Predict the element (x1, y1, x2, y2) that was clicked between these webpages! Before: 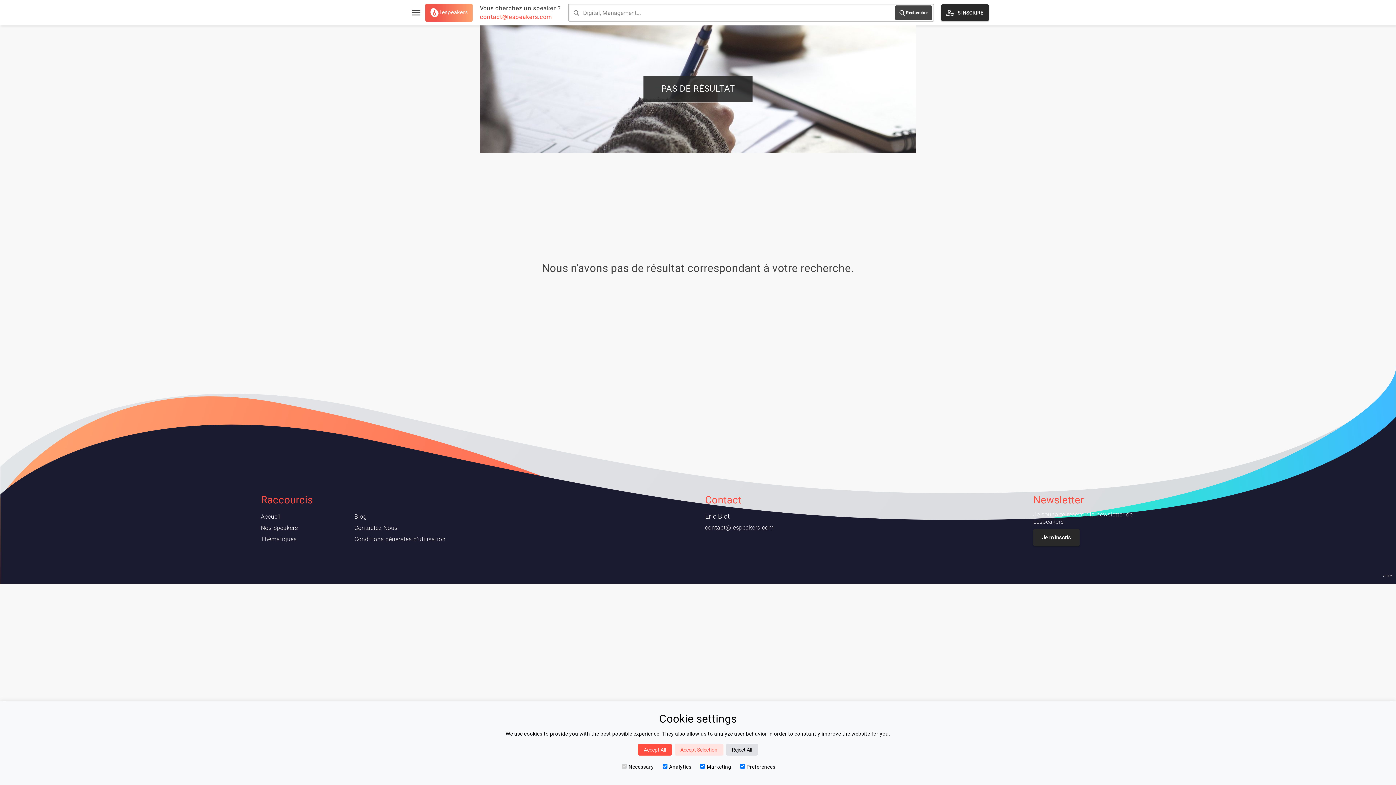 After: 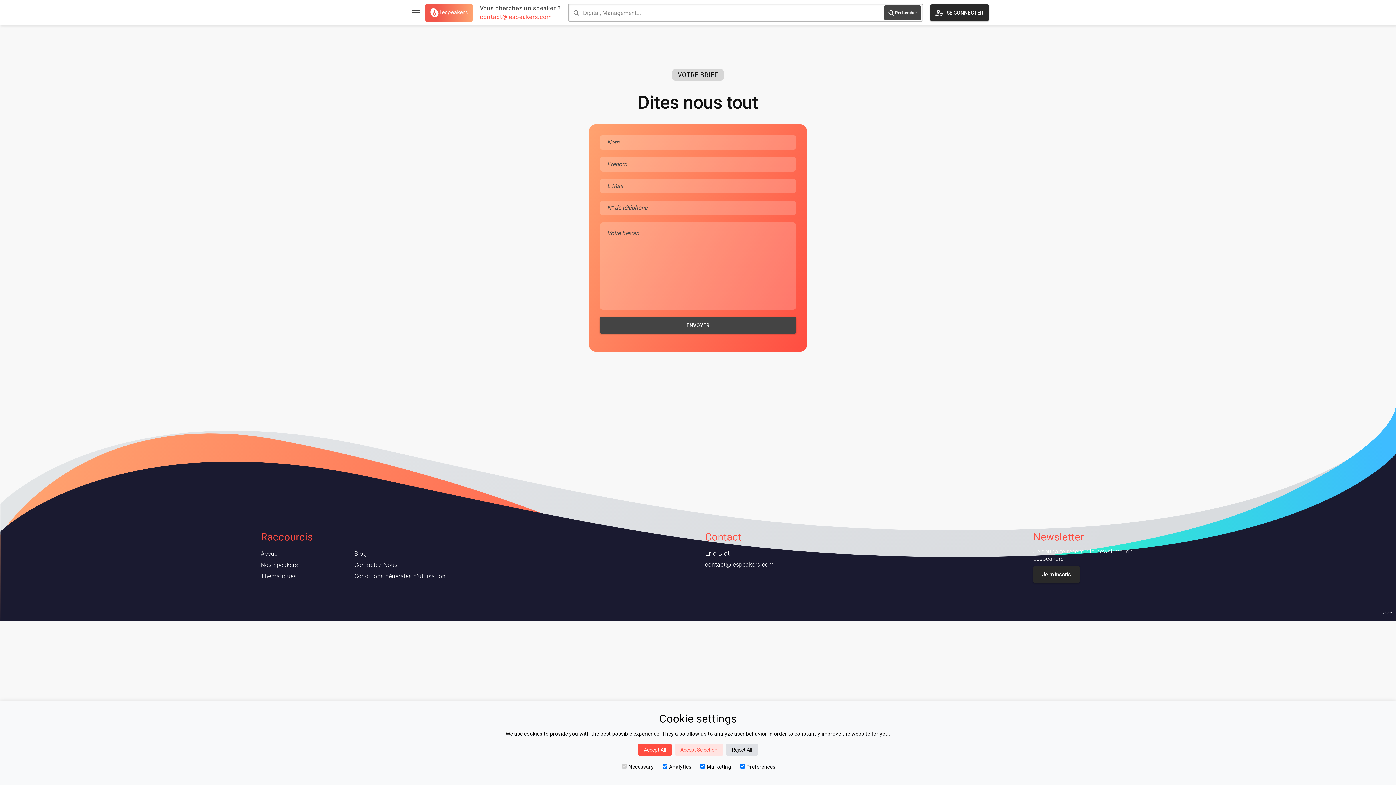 Action: label: Contactez Nous bbox: (354, 524, 397, 531)